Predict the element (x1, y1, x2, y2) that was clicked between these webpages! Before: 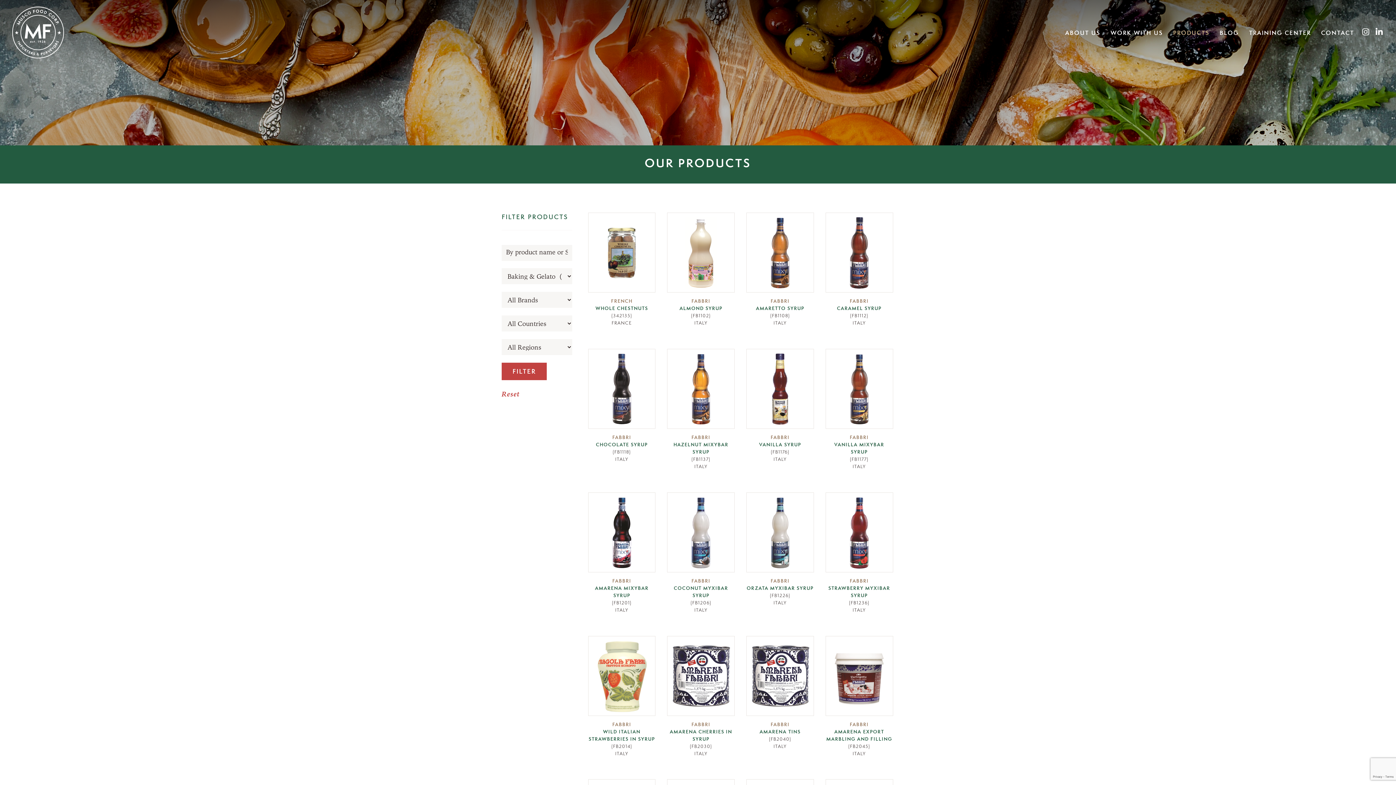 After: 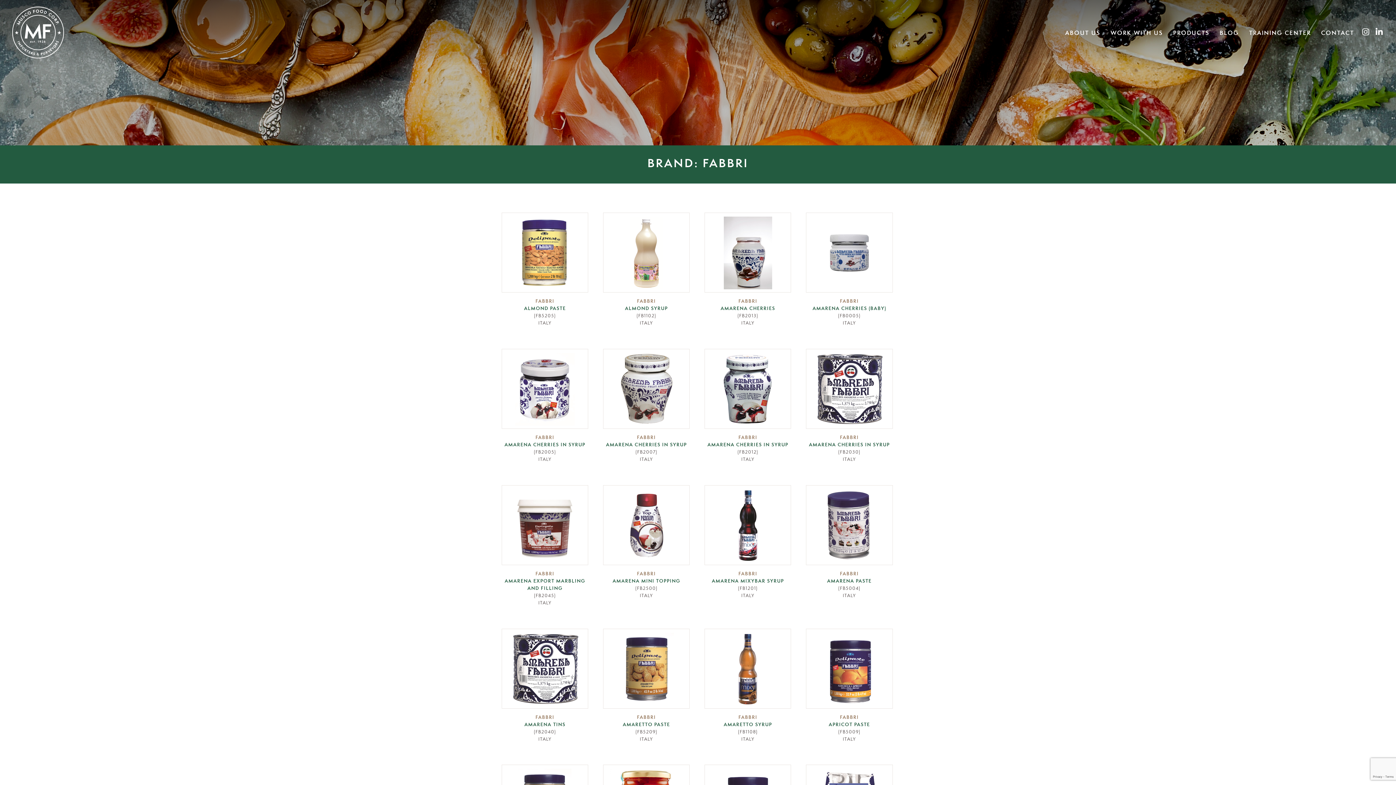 Action: bbox: (850, 435, 868, 440) label: FABBRI